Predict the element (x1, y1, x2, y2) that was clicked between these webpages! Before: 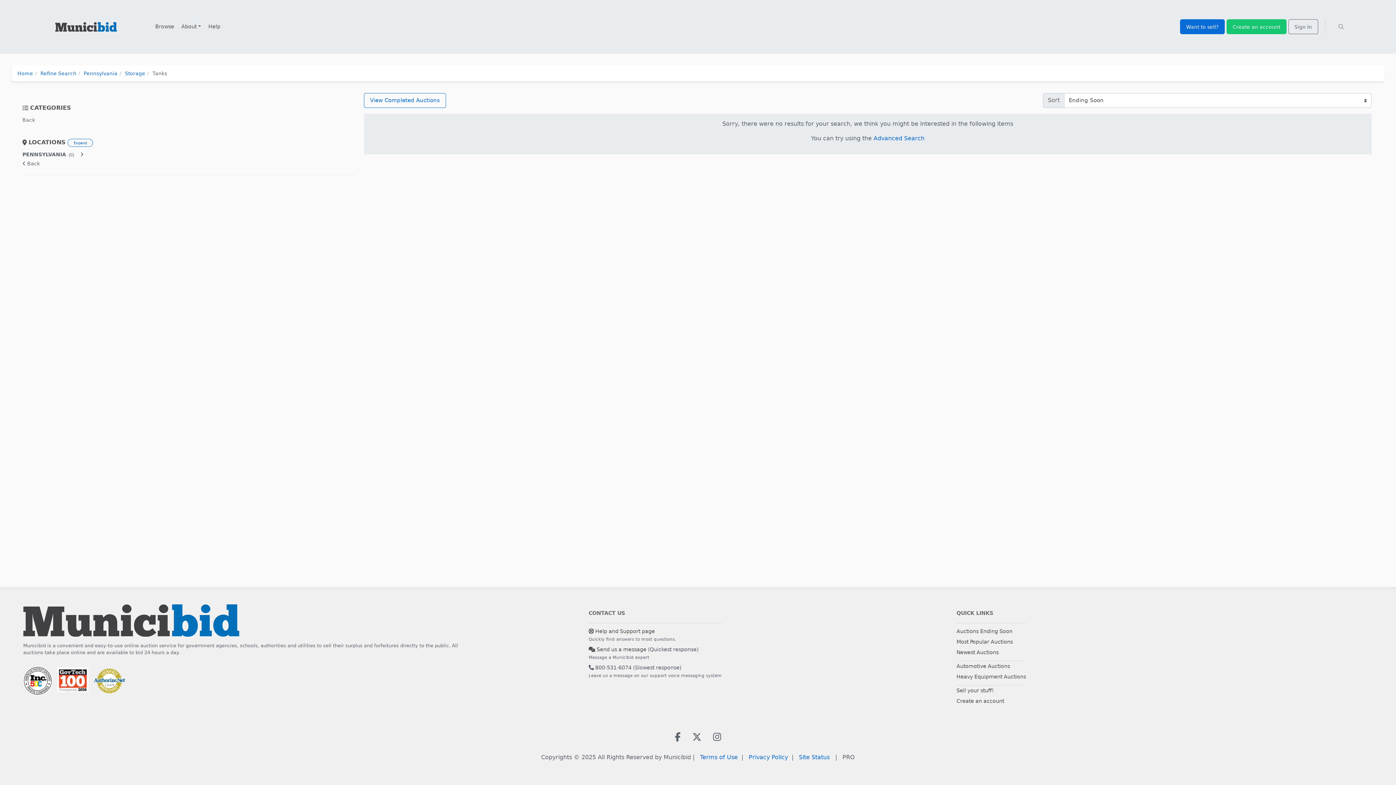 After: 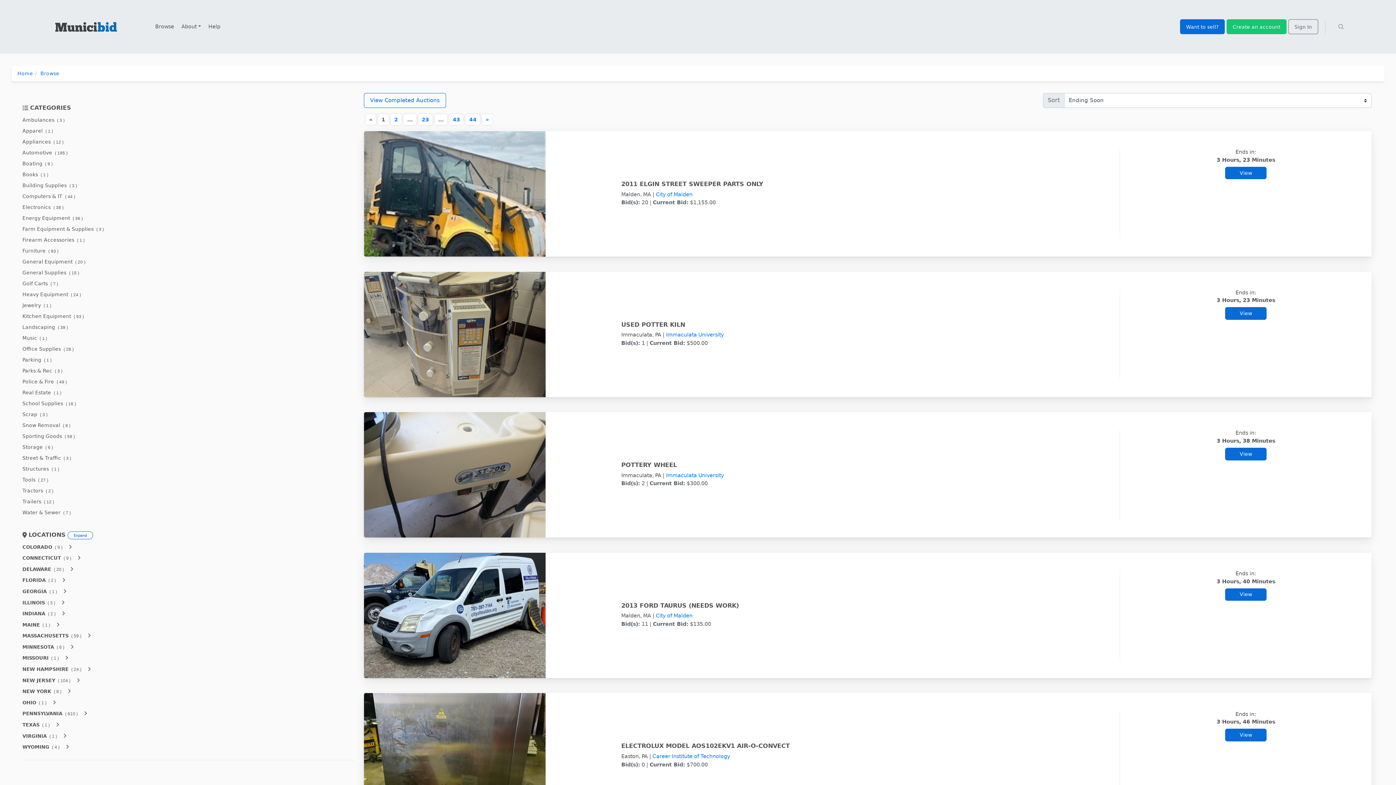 Action: label: Browse bbox: (151, 18, 177, 35)